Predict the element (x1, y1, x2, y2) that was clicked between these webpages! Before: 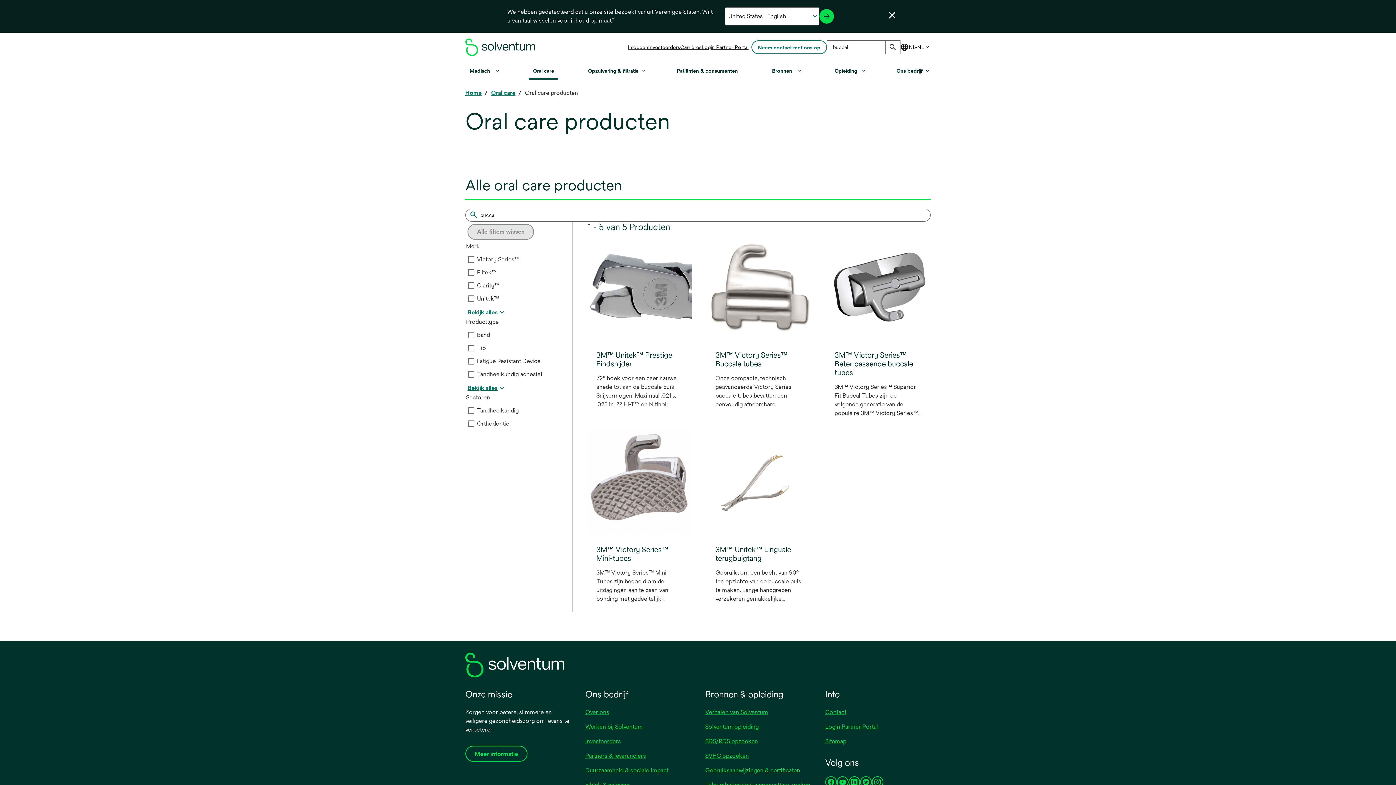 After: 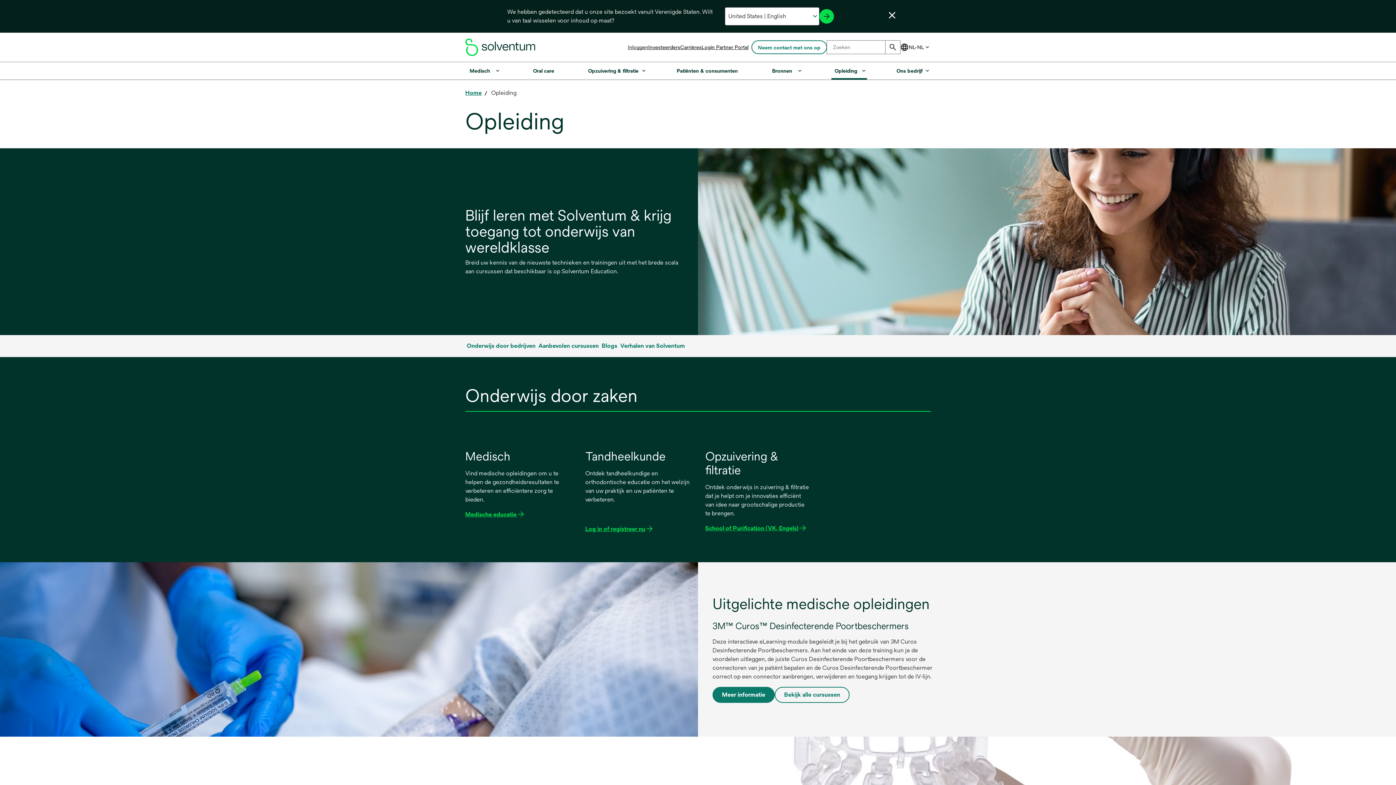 Action: bbox: (705, 503, 758, 510) label: Solventum opleiding